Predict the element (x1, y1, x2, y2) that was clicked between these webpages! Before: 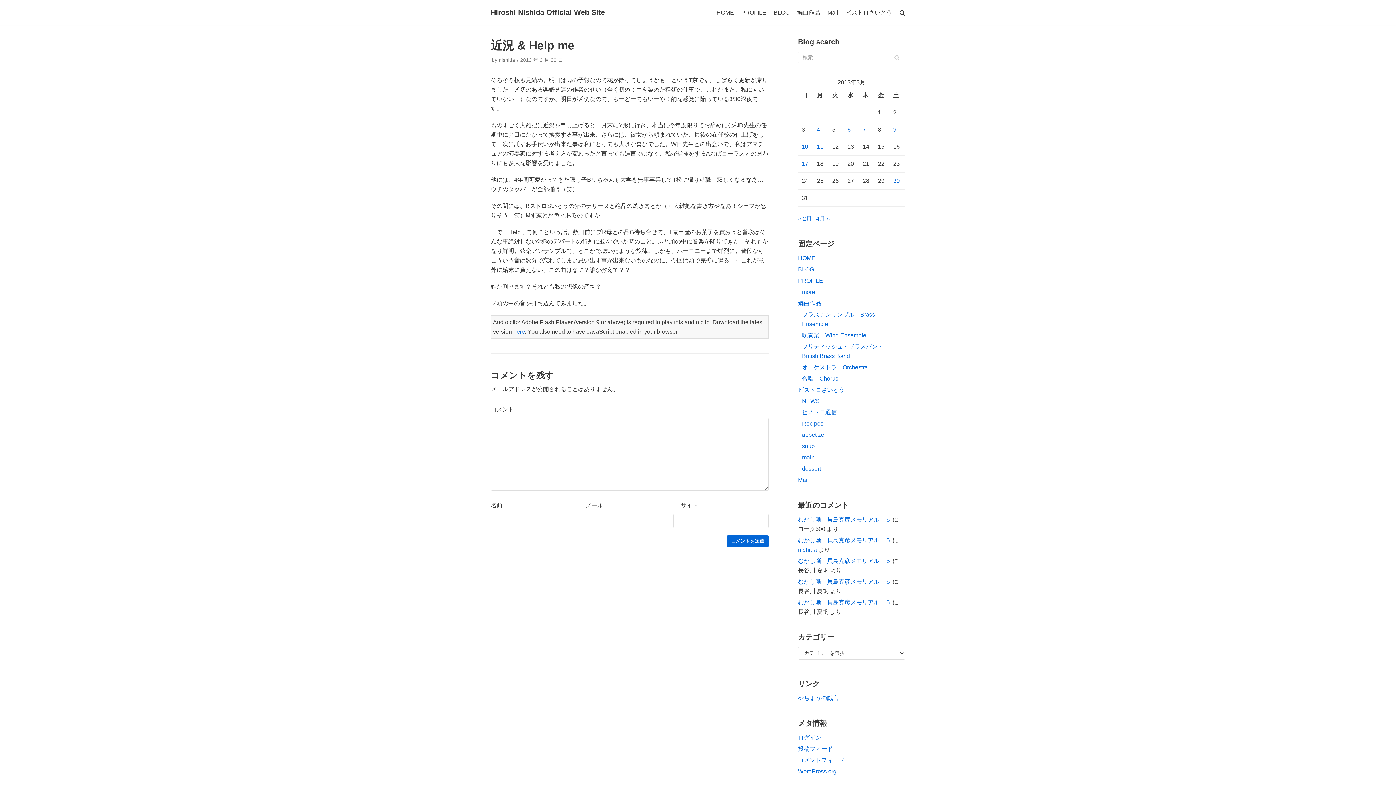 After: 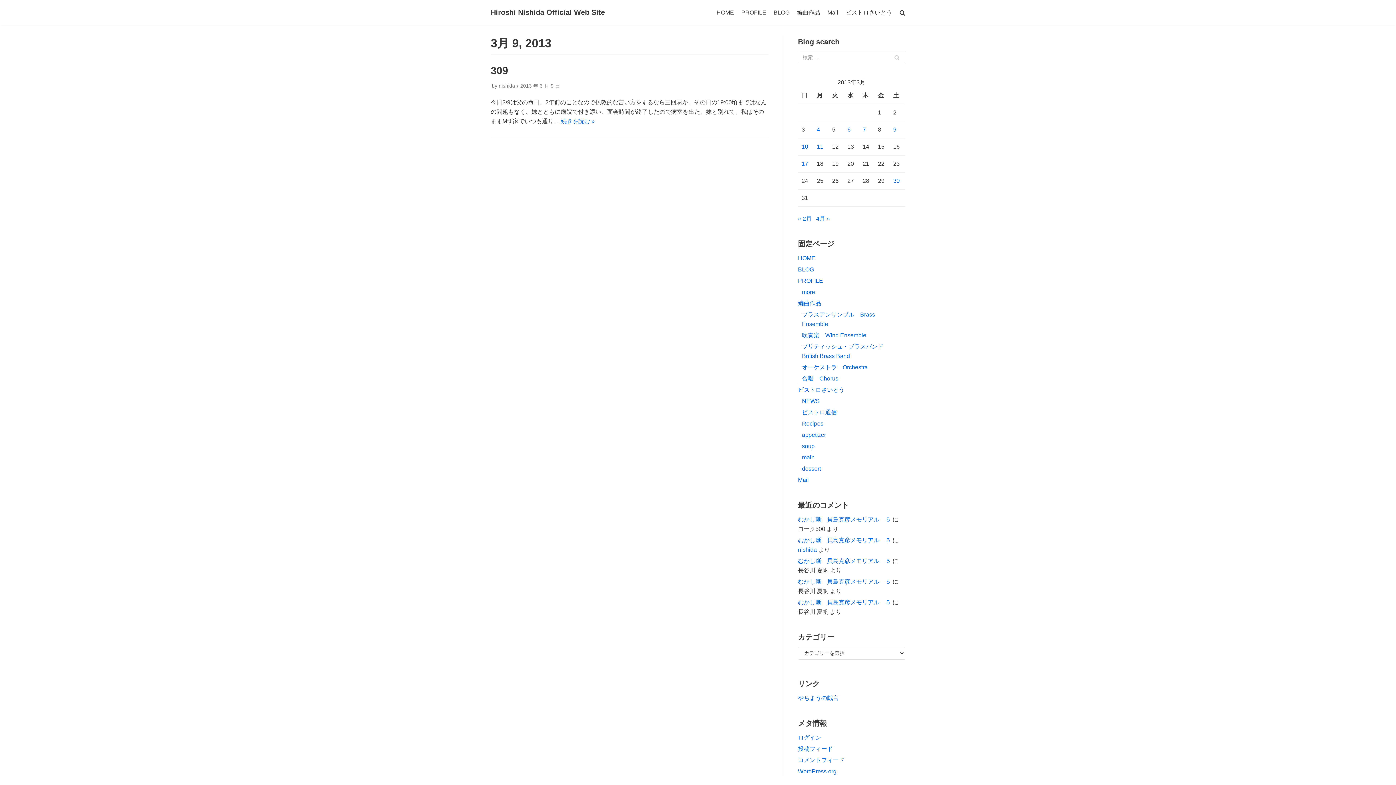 Action: bbox: (893, 126, 896, 132) label: 2013年3月9日 に投稿を公開